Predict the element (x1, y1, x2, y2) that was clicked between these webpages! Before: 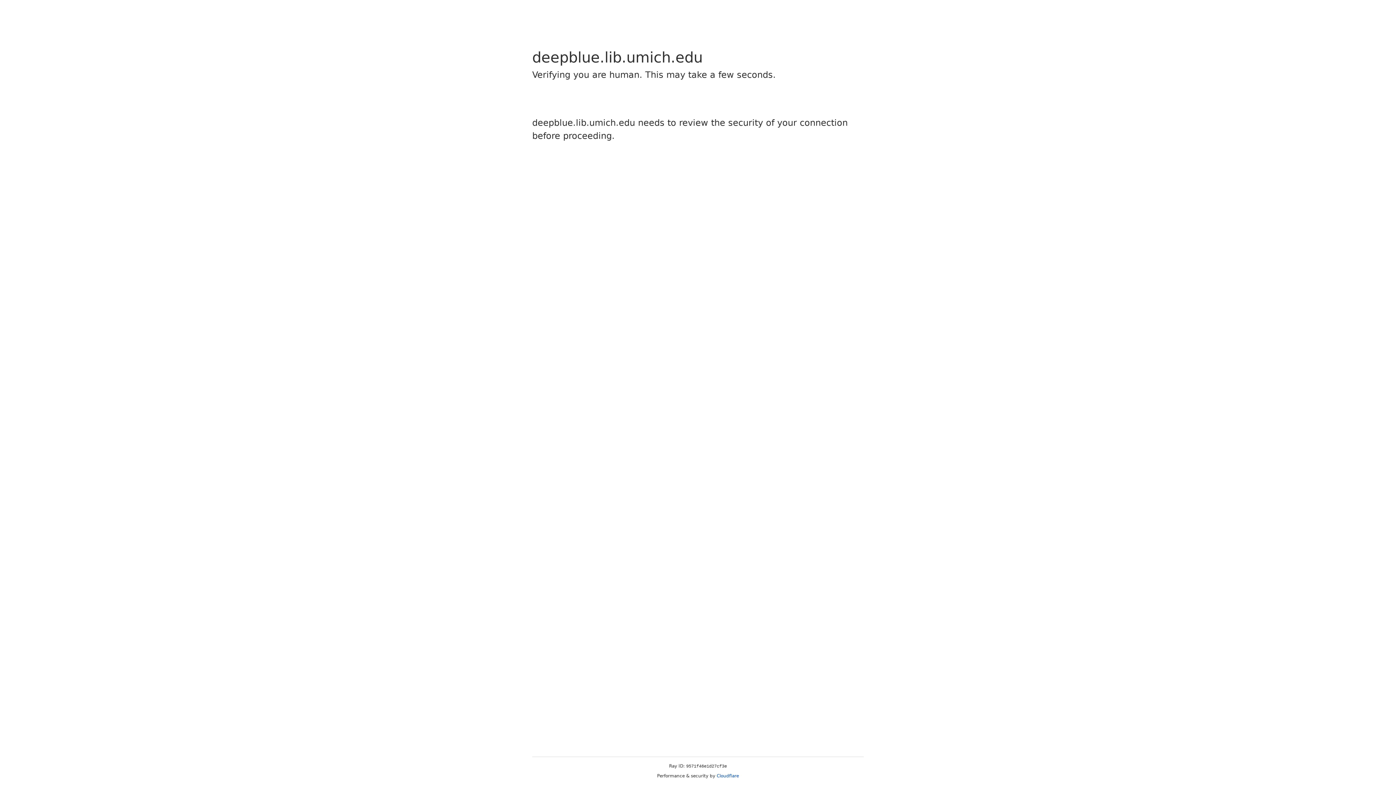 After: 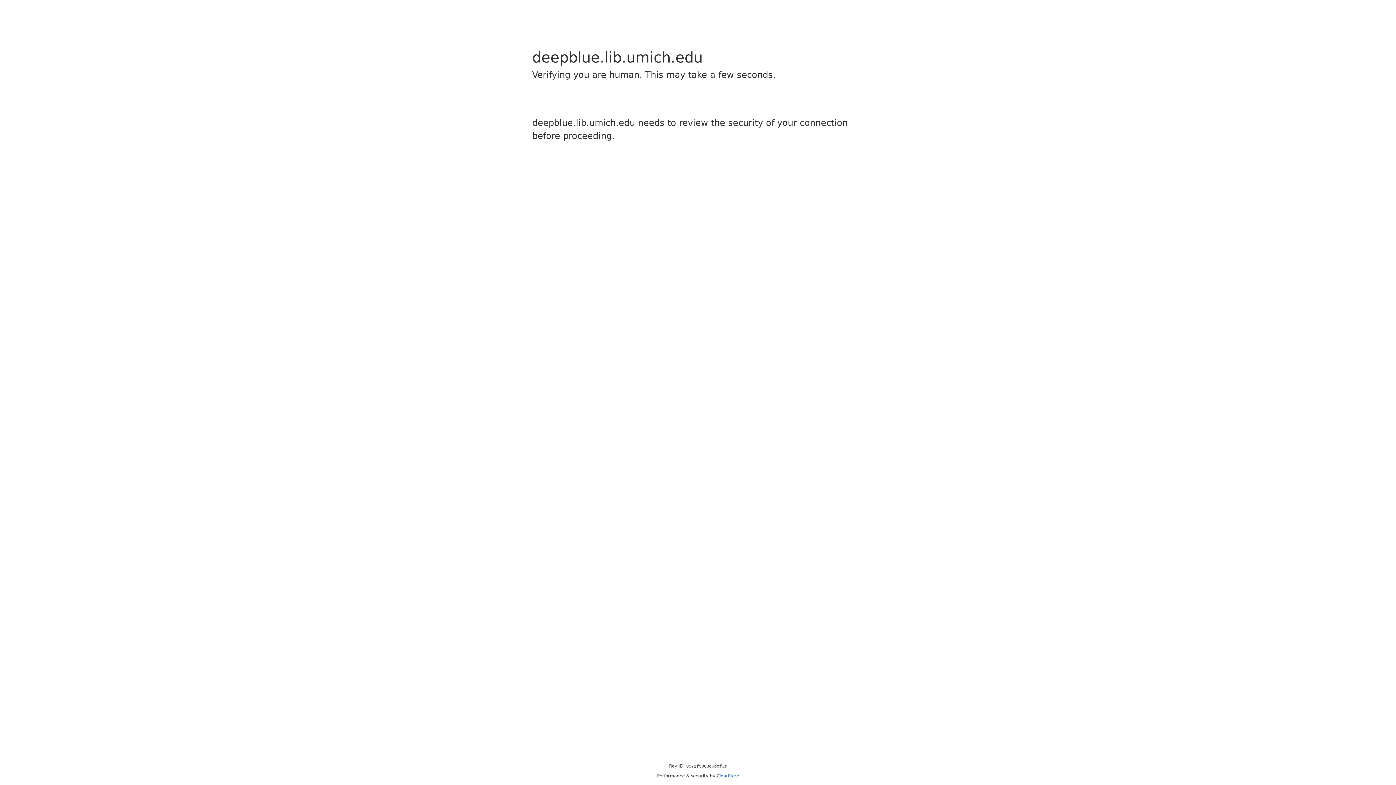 Action: label: Cloudflare bbox: (716, 773, 739, 778)